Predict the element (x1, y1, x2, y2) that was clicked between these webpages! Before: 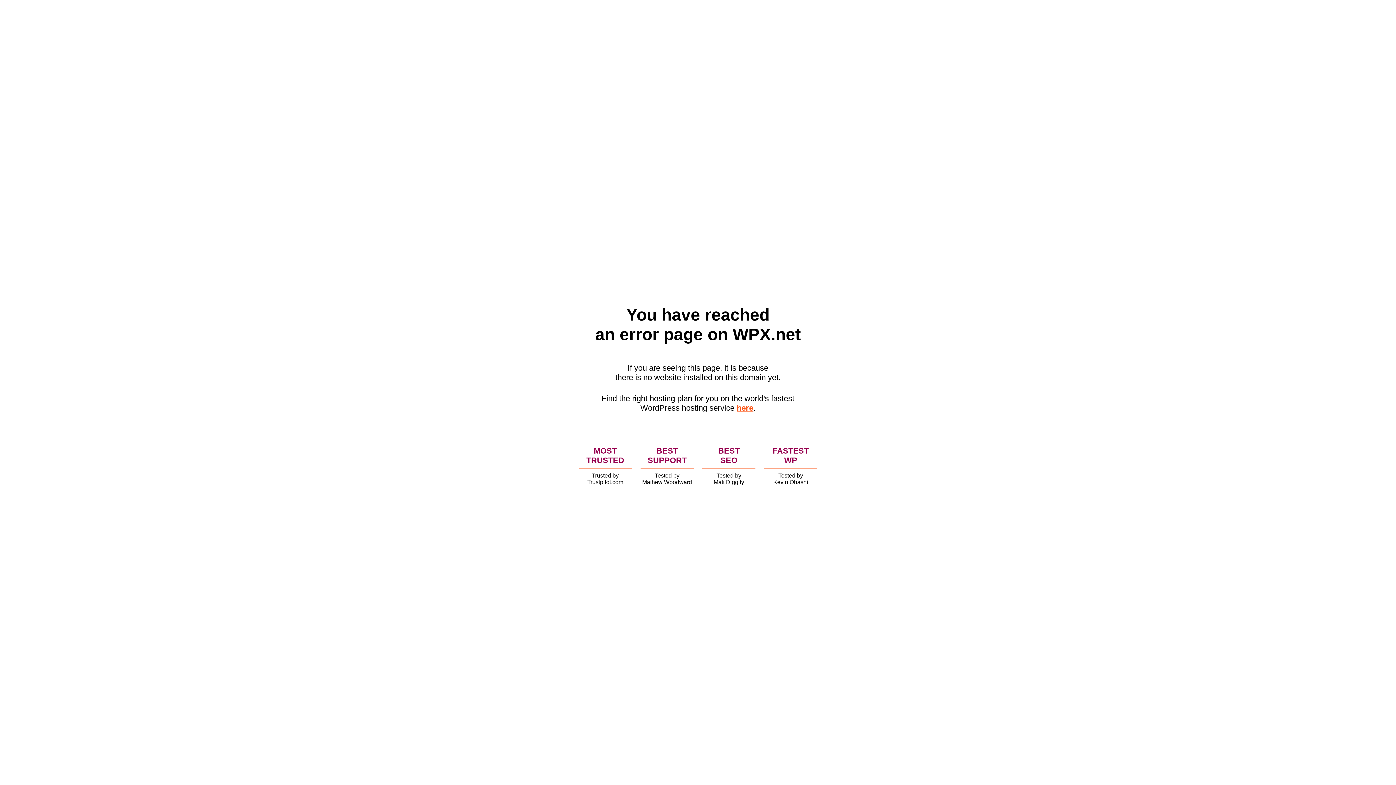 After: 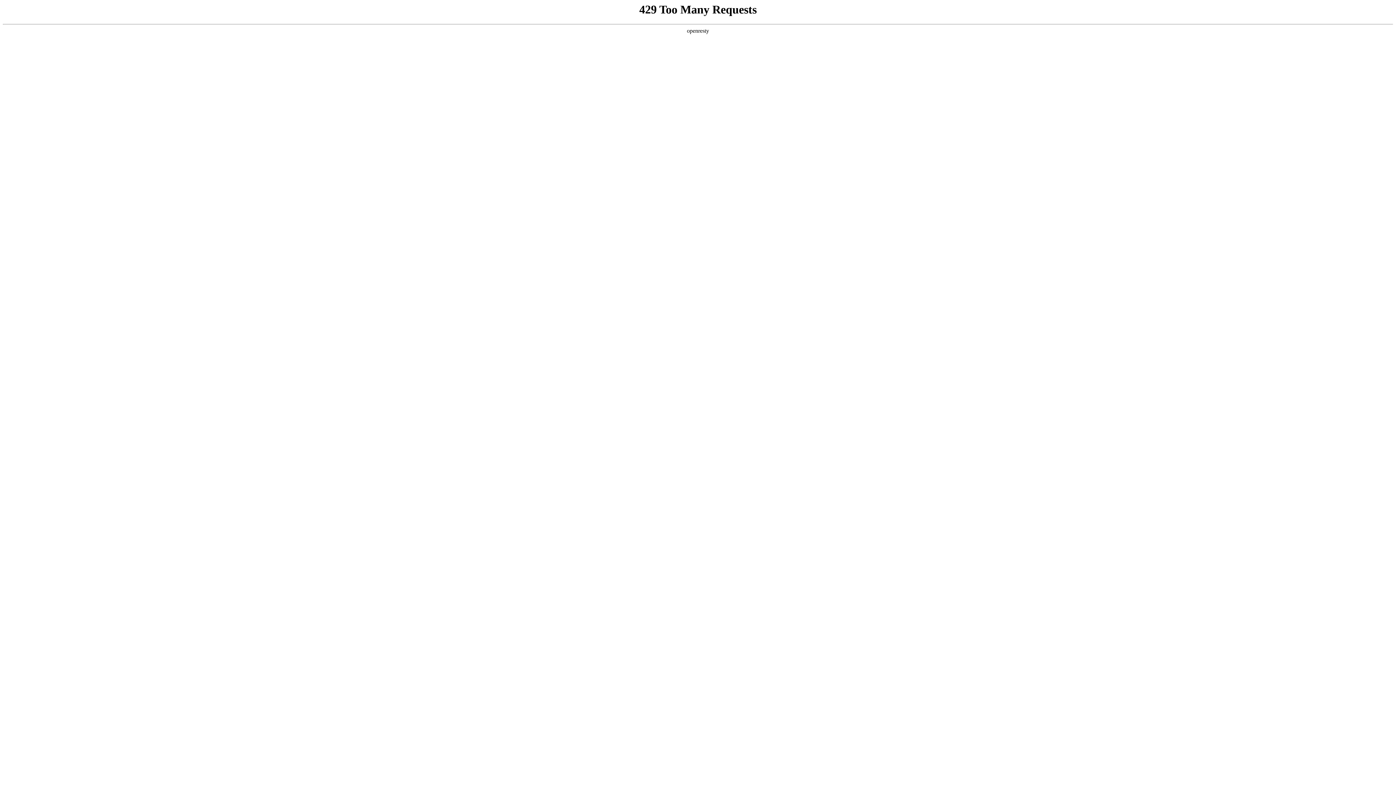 Action: bbox: (736, 403, 753, 412) label: here